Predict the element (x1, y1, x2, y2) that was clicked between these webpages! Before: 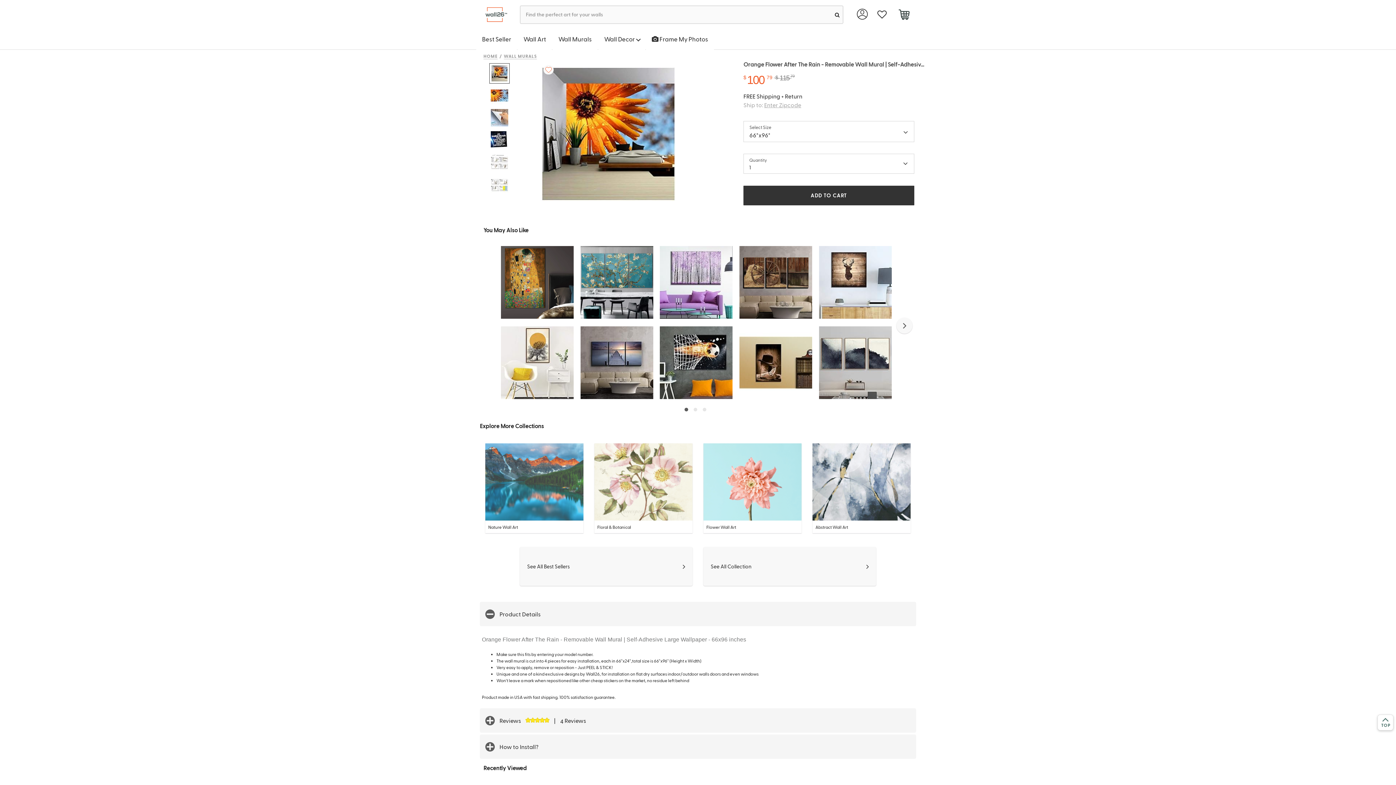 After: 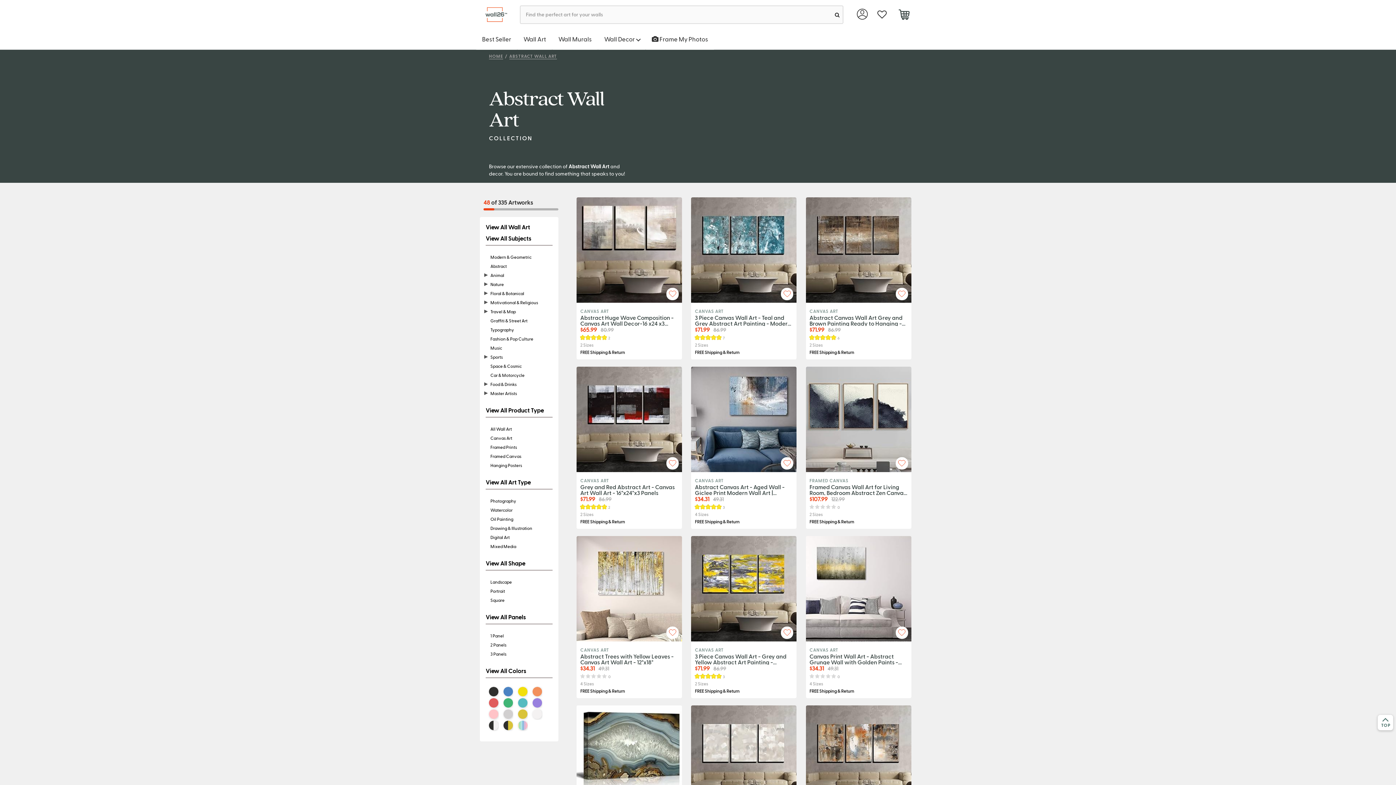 Action: bbox: (812, 479, 910, 484)